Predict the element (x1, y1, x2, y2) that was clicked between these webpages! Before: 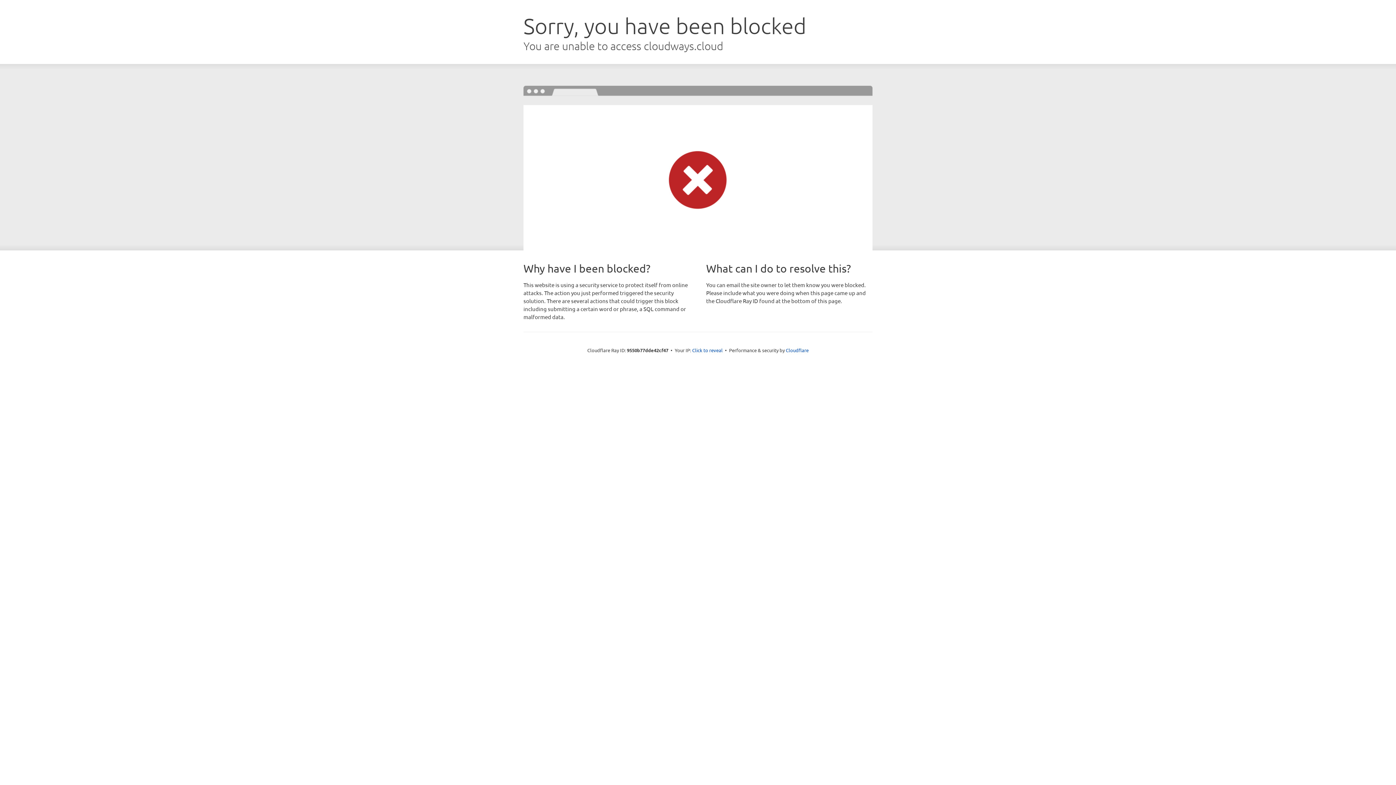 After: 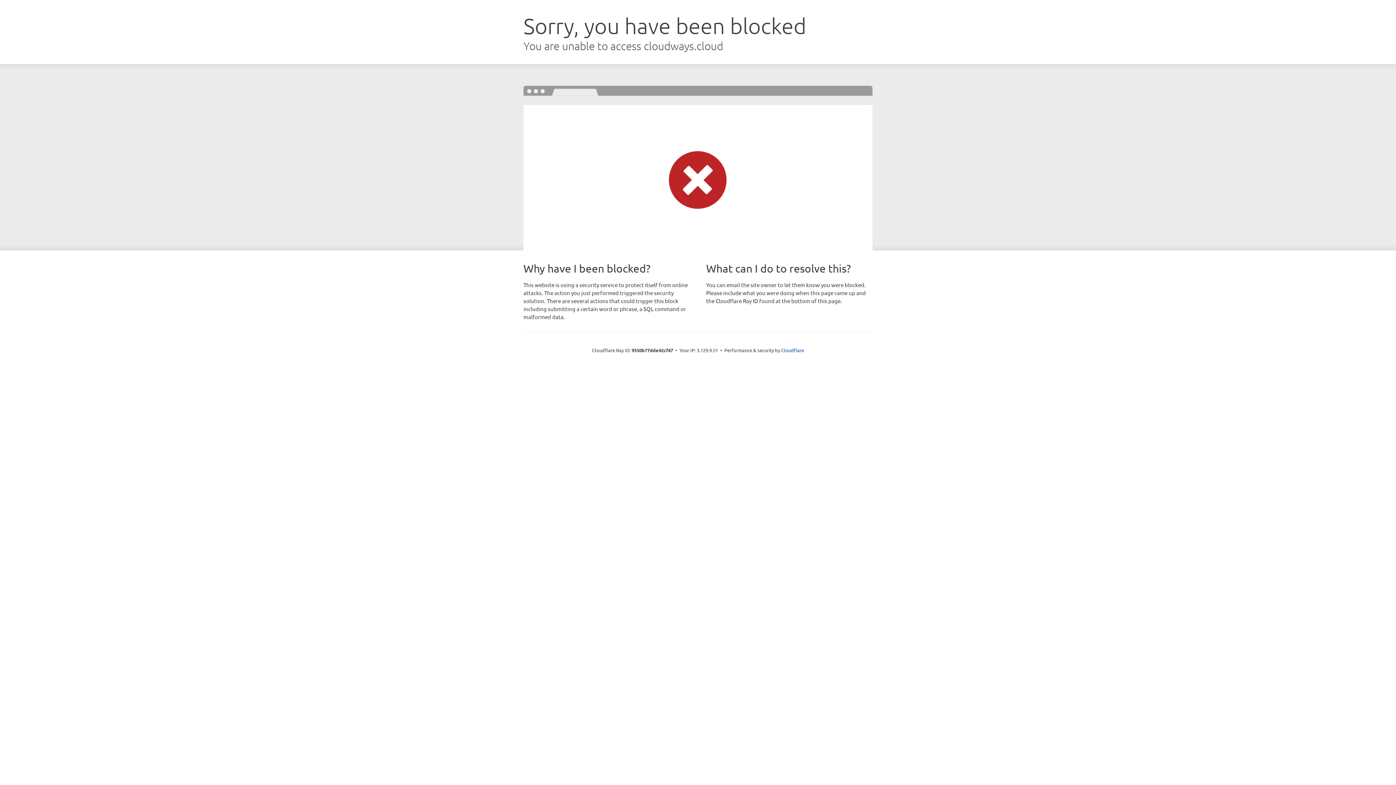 Action: label: Click to reveal bbox: (692, 346, 722, 353)